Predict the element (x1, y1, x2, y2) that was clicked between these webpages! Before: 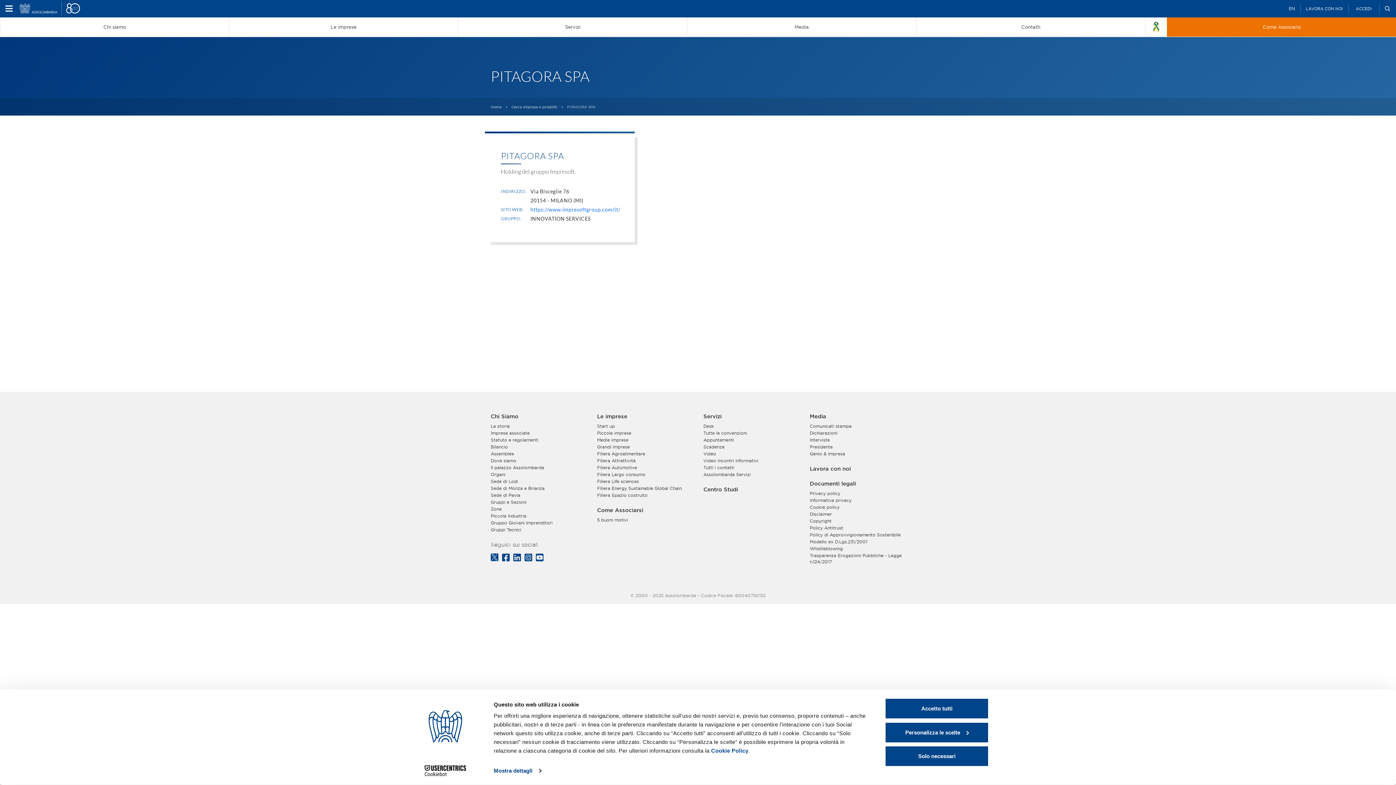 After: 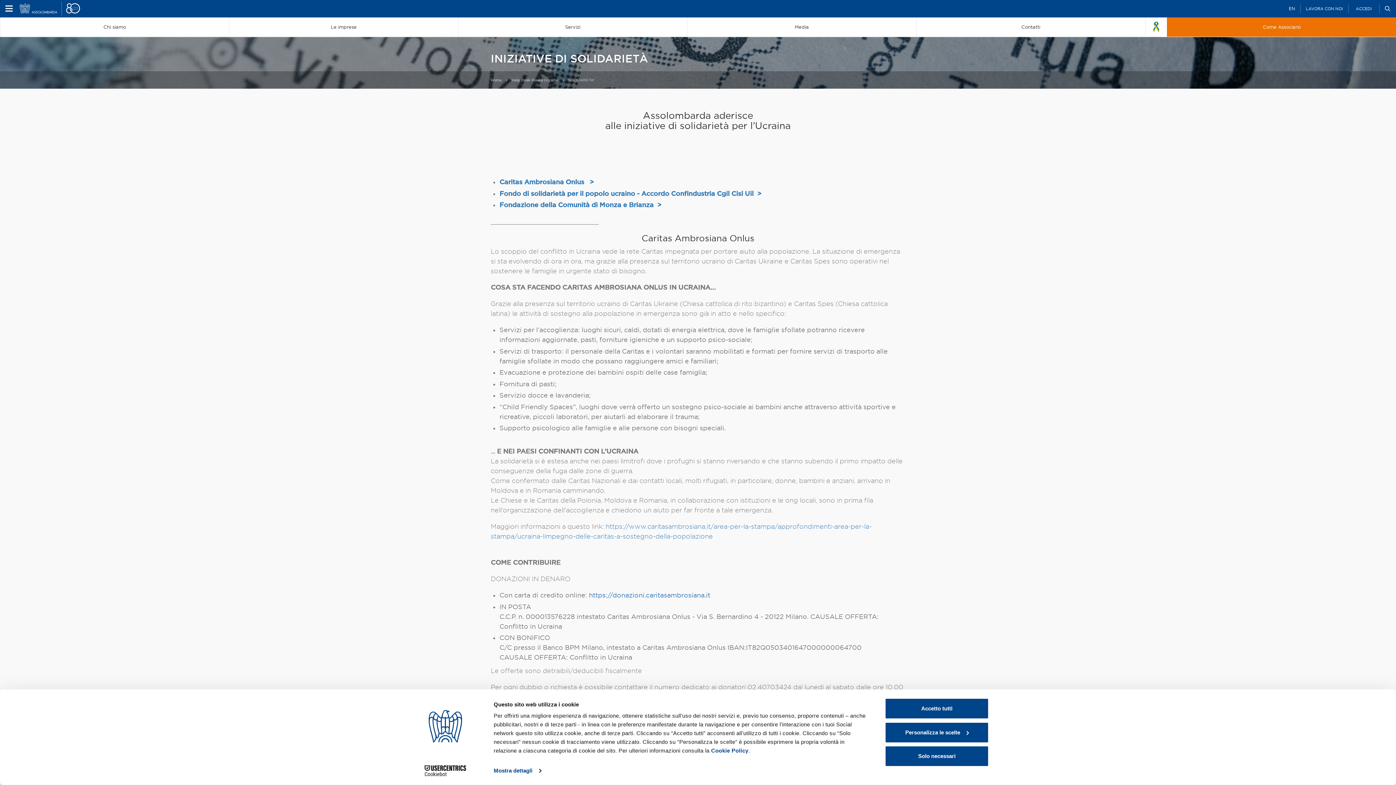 Action: bbox: (1145, 17, 1167, 36)